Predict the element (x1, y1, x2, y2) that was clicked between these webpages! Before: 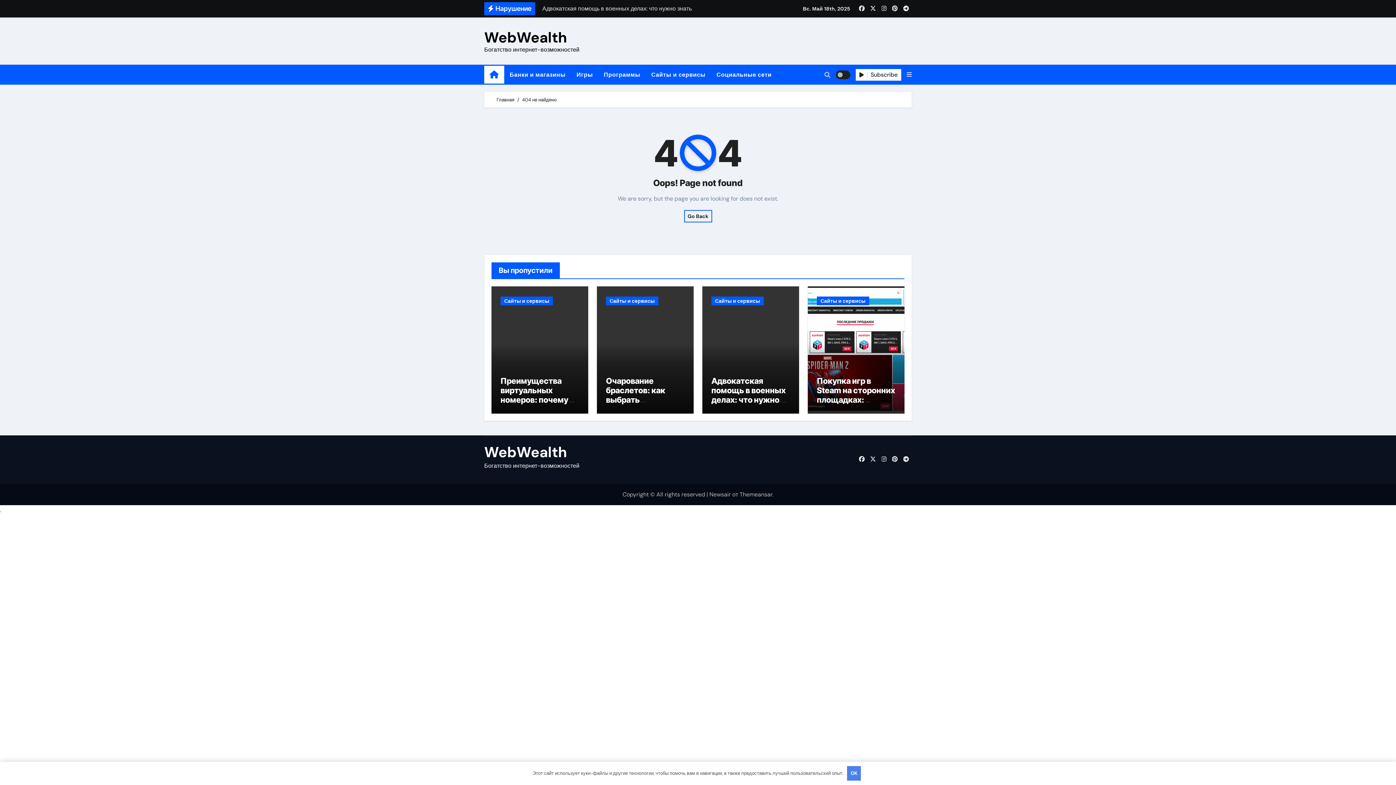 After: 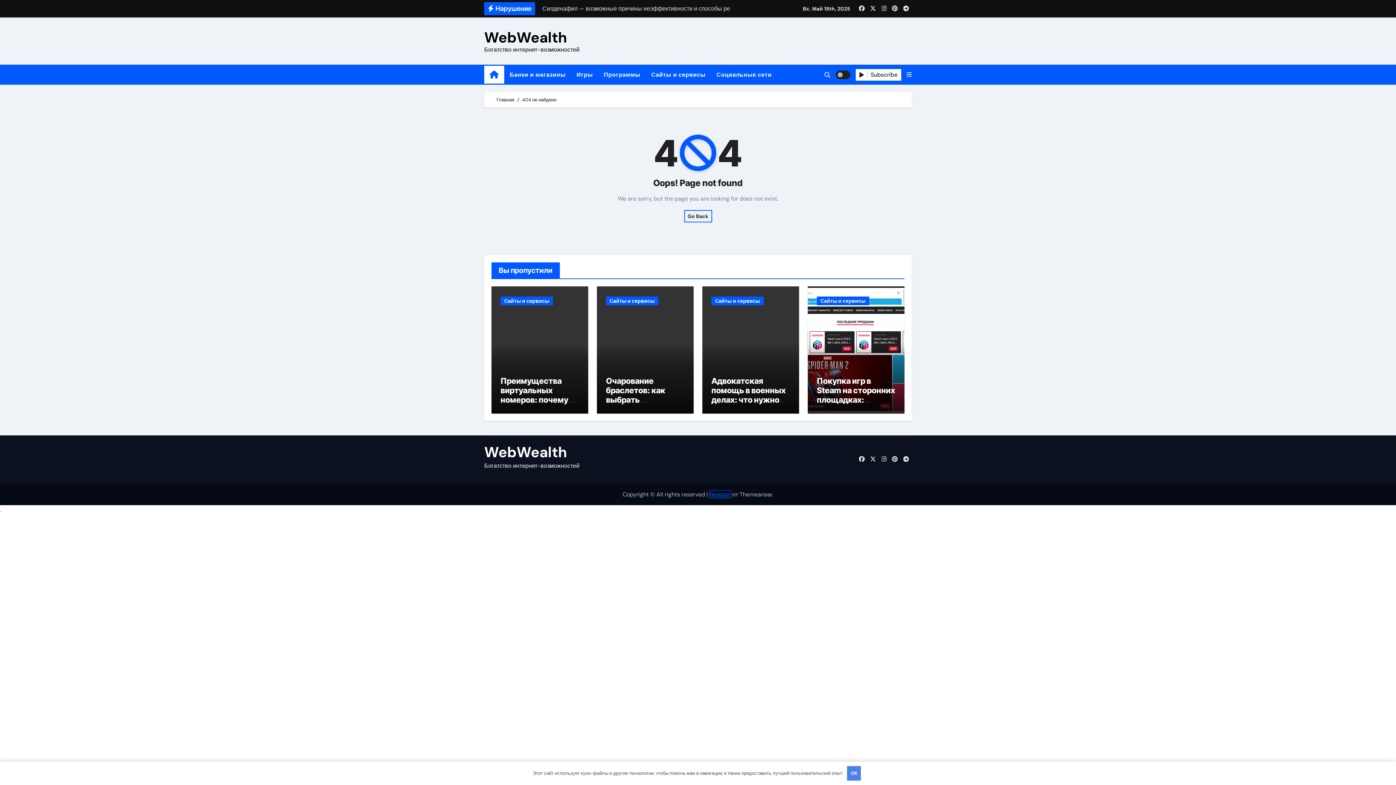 Action: bbox: (709, 490, 731, 498) label: Newsair